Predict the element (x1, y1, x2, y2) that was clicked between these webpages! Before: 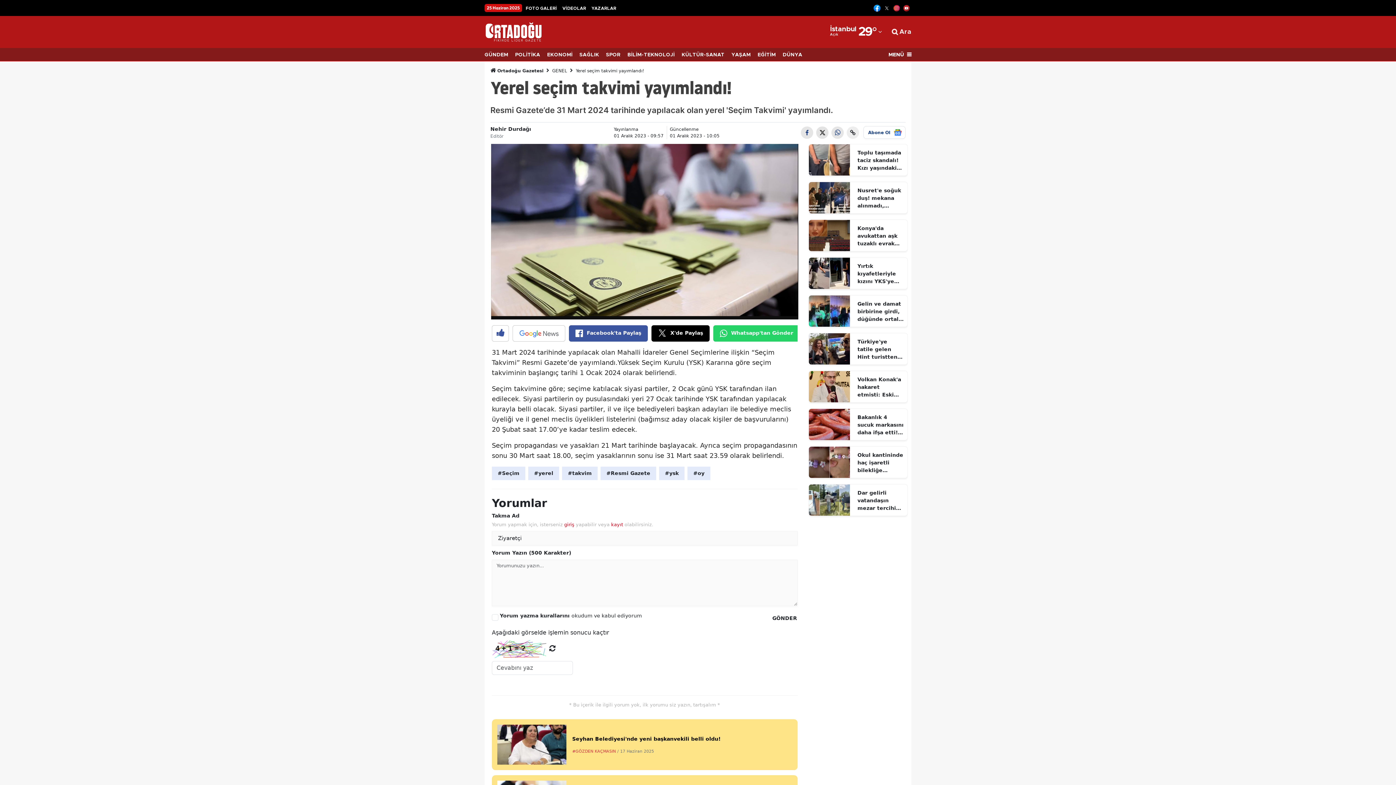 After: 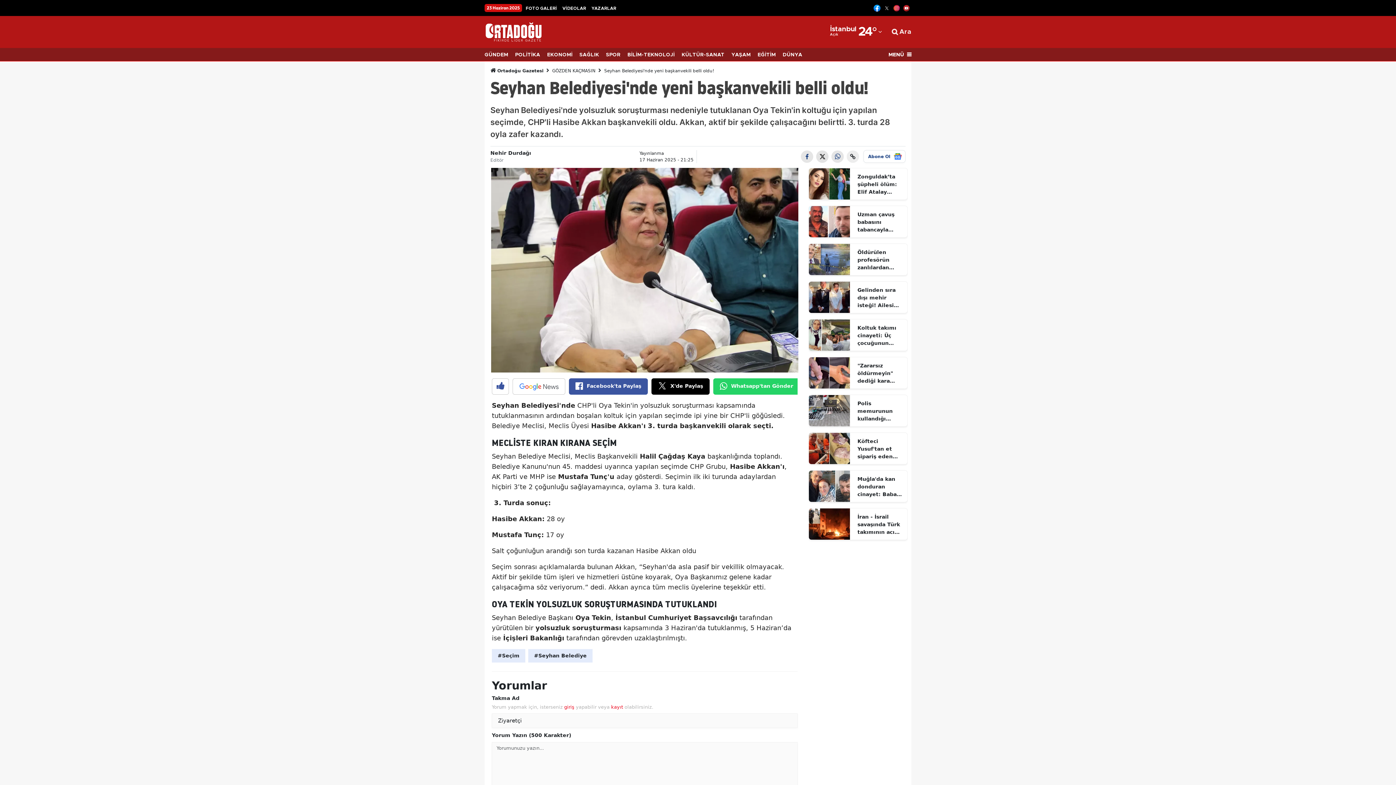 Action: label: Seyhan Belediyesi'nde yeni başkanvekili belli oldu!
#GÖZDEN KAÇMASIN / 17 Haziran 2025 bbox: (492, 719, 797, 770)